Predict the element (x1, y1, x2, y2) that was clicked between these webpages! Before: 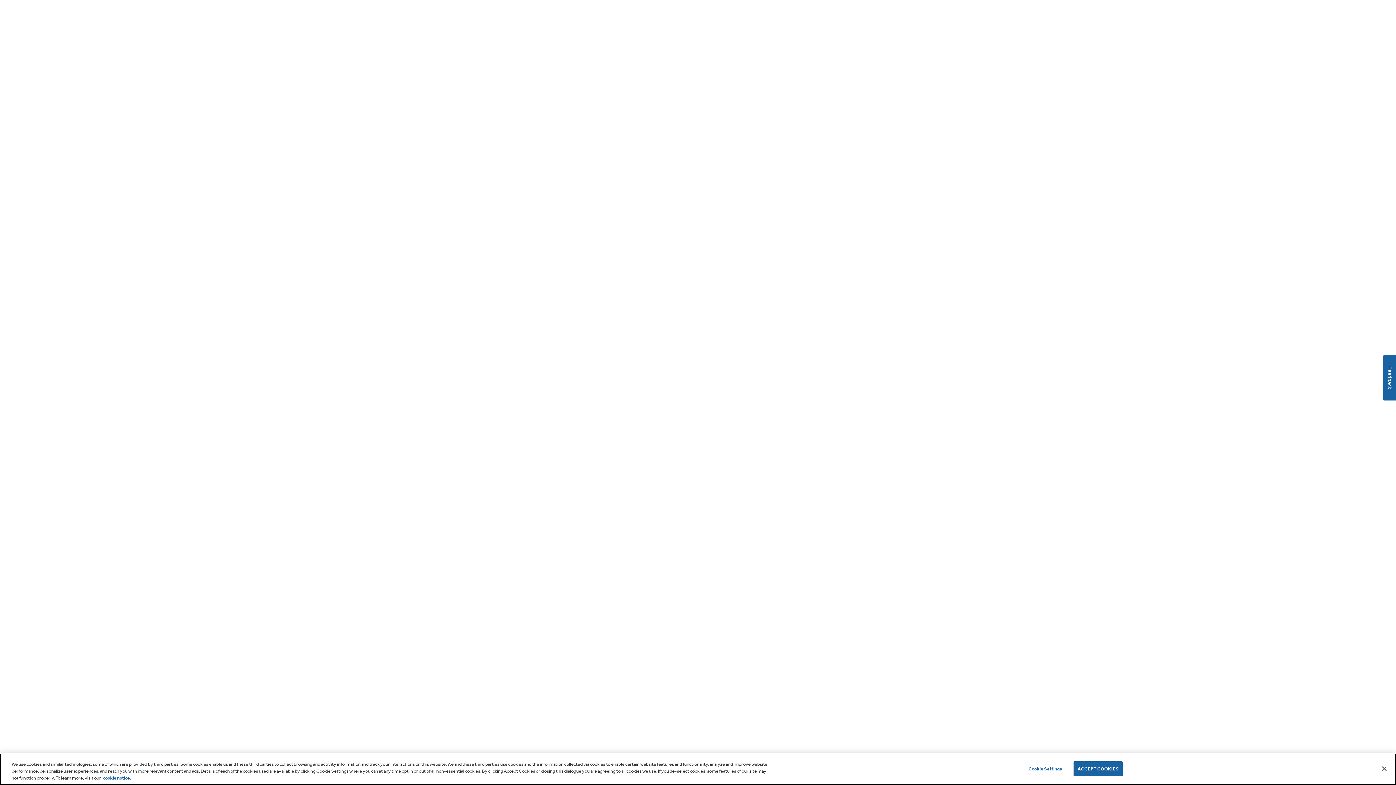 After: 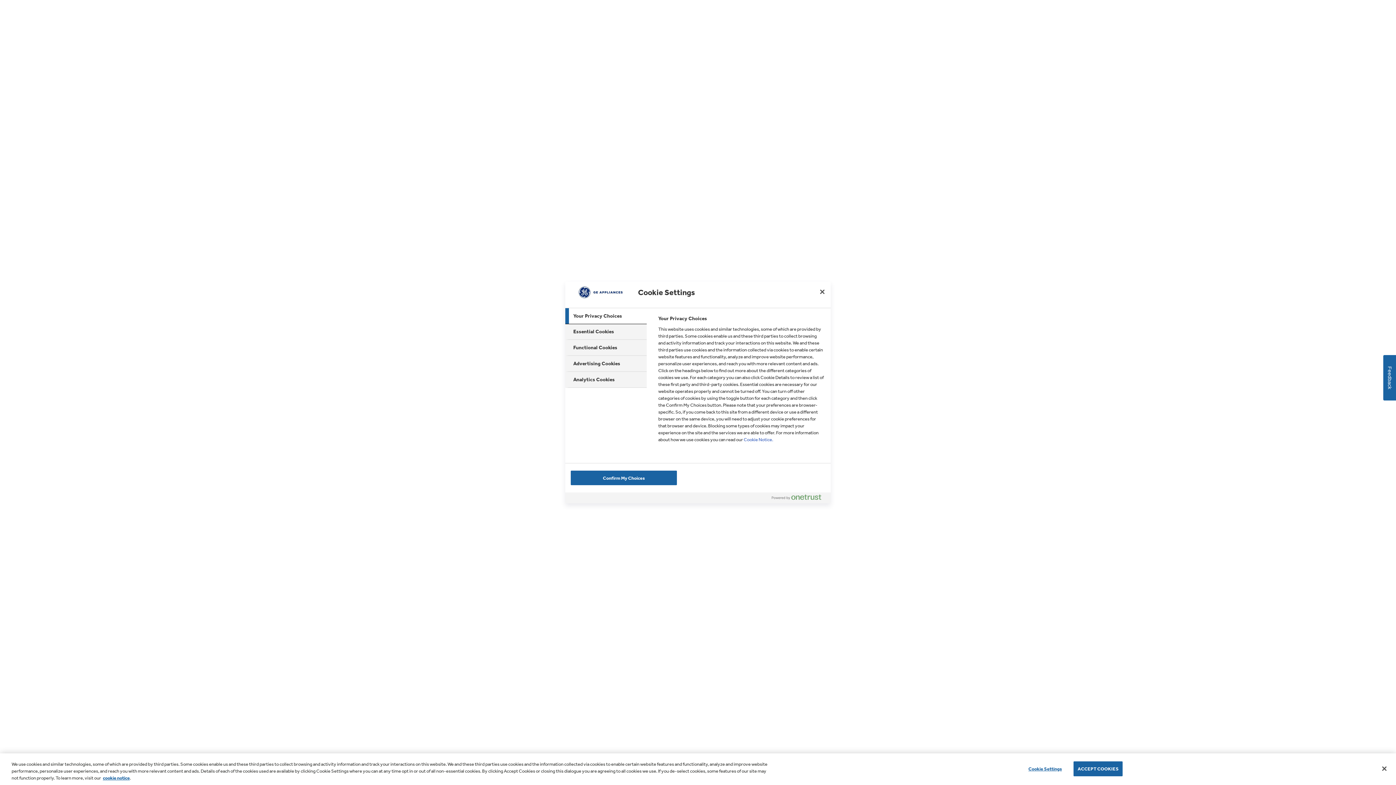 Action: label: Cookie Settings bbox: (1022, 762, 1068, 776)